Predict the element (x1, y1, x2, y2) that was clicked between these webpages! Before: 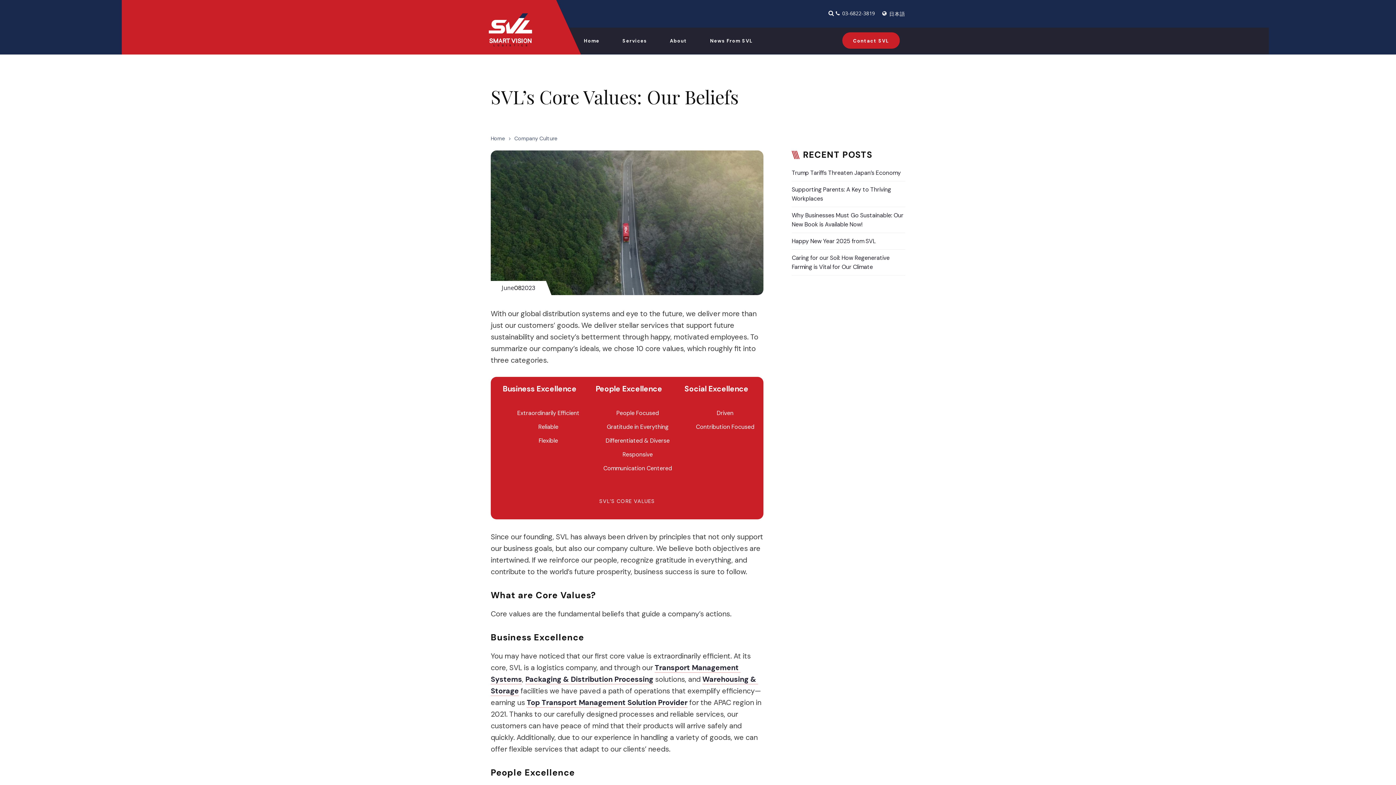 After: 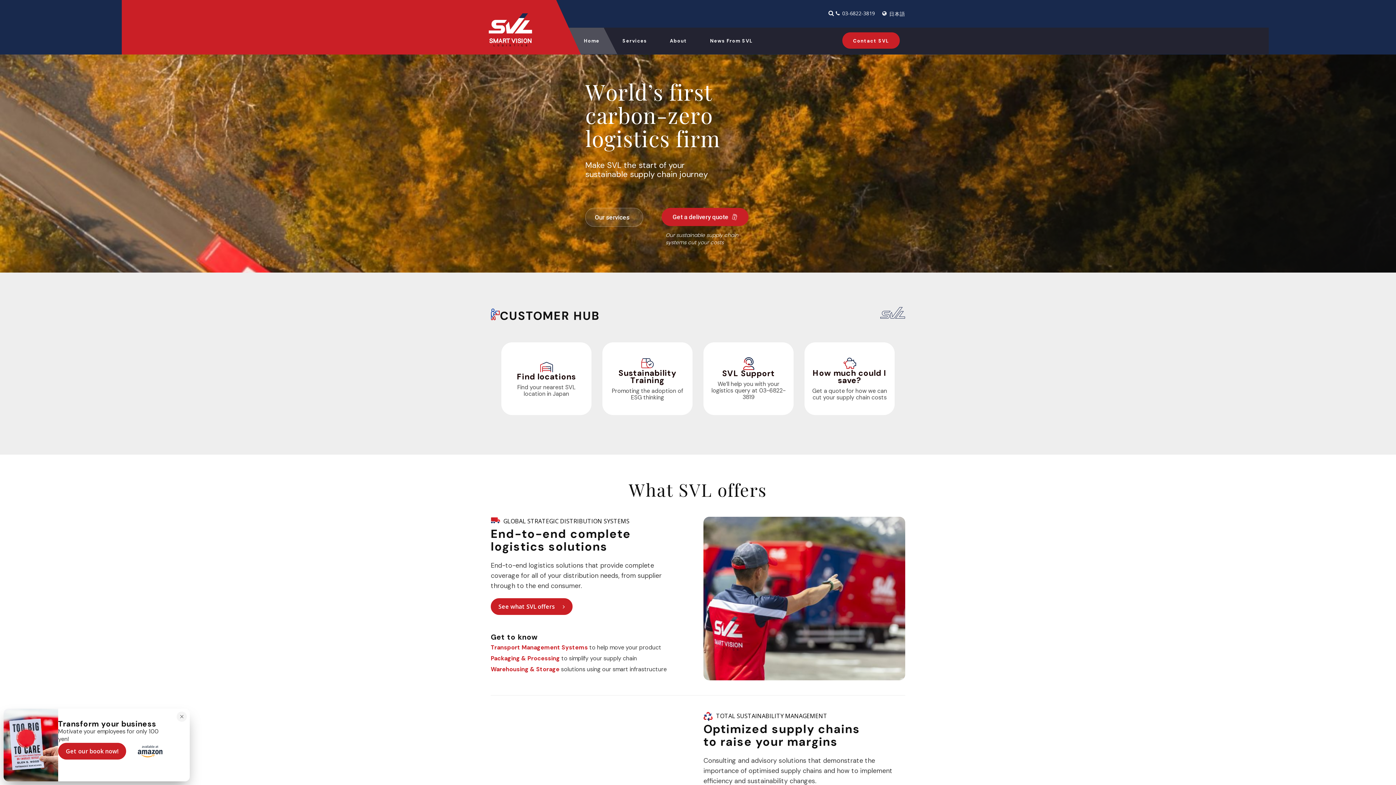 Action: label: Home bbox: (490, 135, 510, 141)